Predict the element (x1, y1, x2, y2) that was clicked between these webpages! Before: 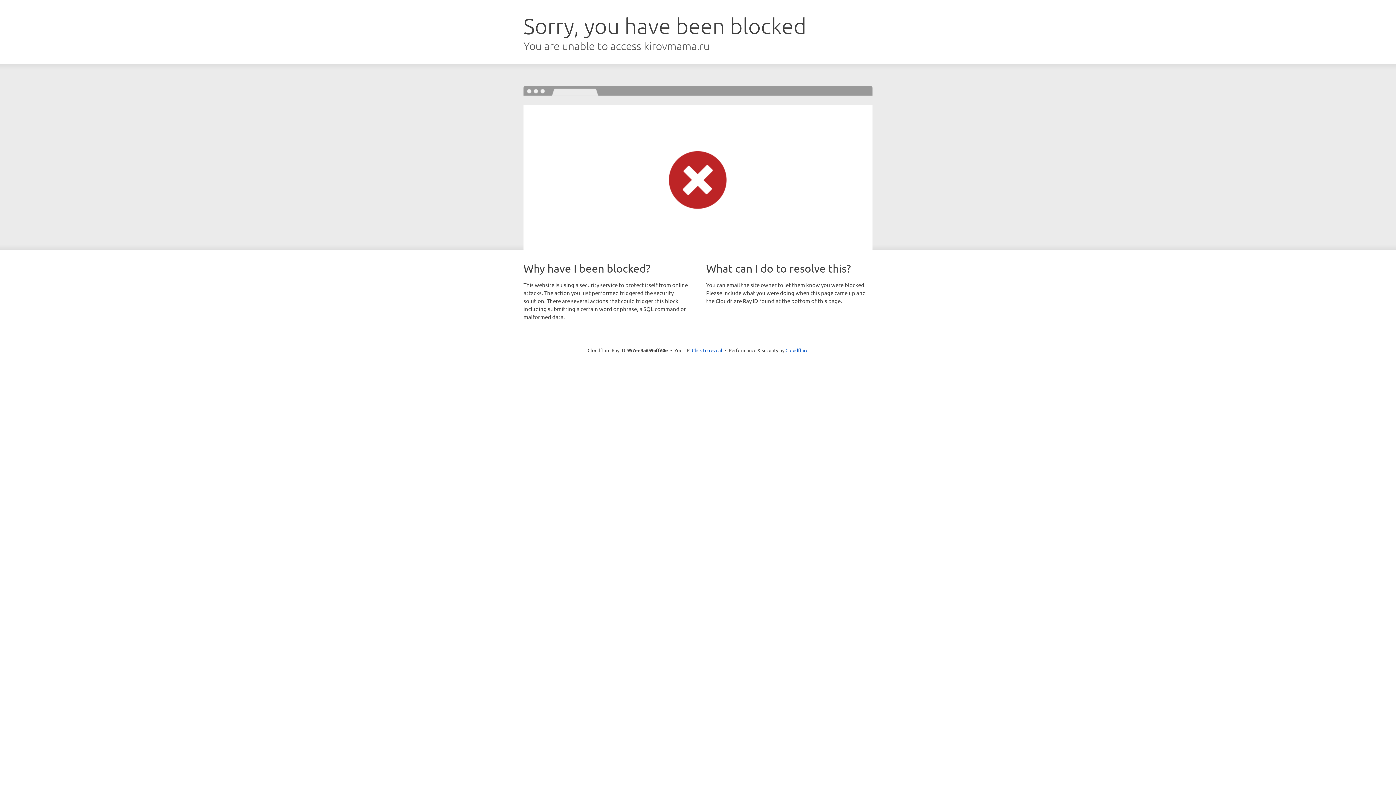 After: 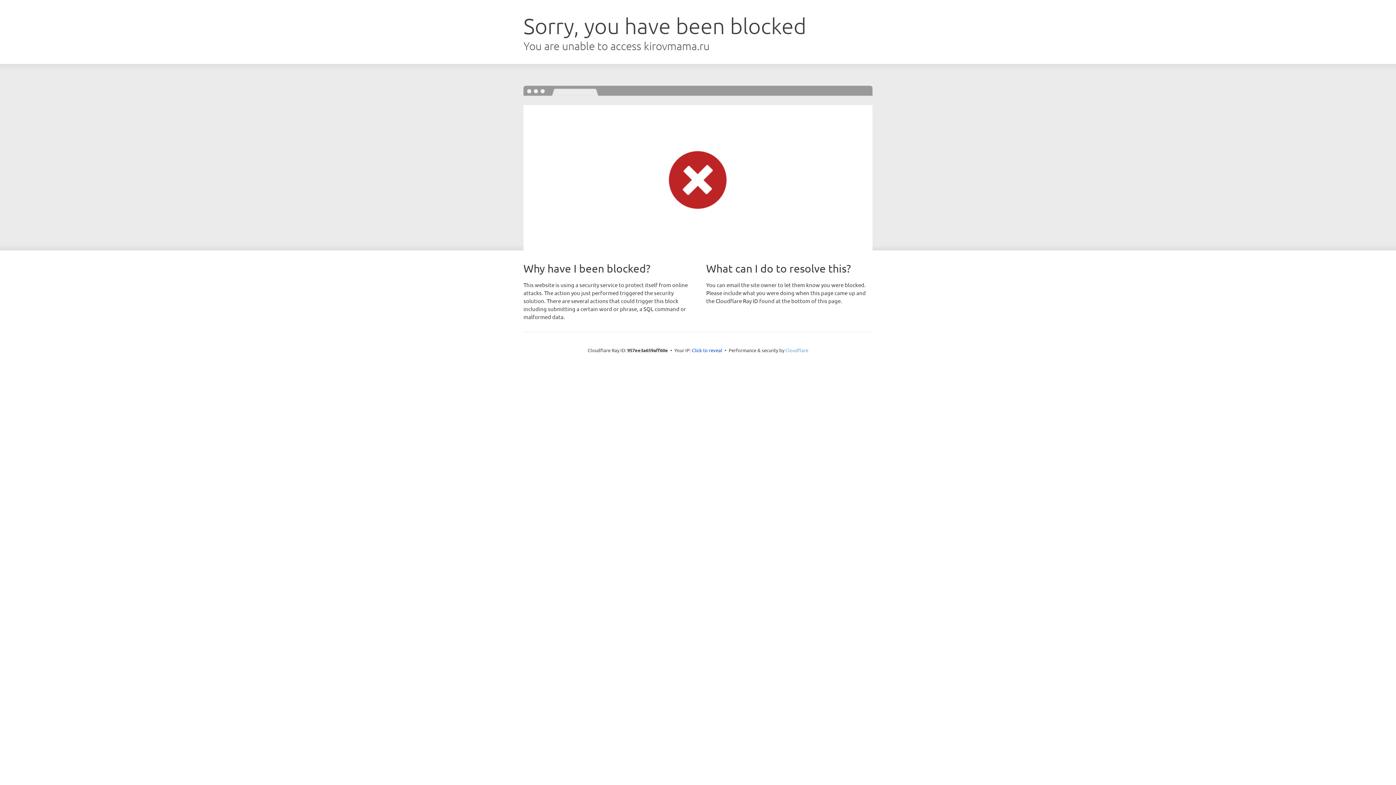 Action: label: Cloudflare bbox: (785, 347, 808, 353)